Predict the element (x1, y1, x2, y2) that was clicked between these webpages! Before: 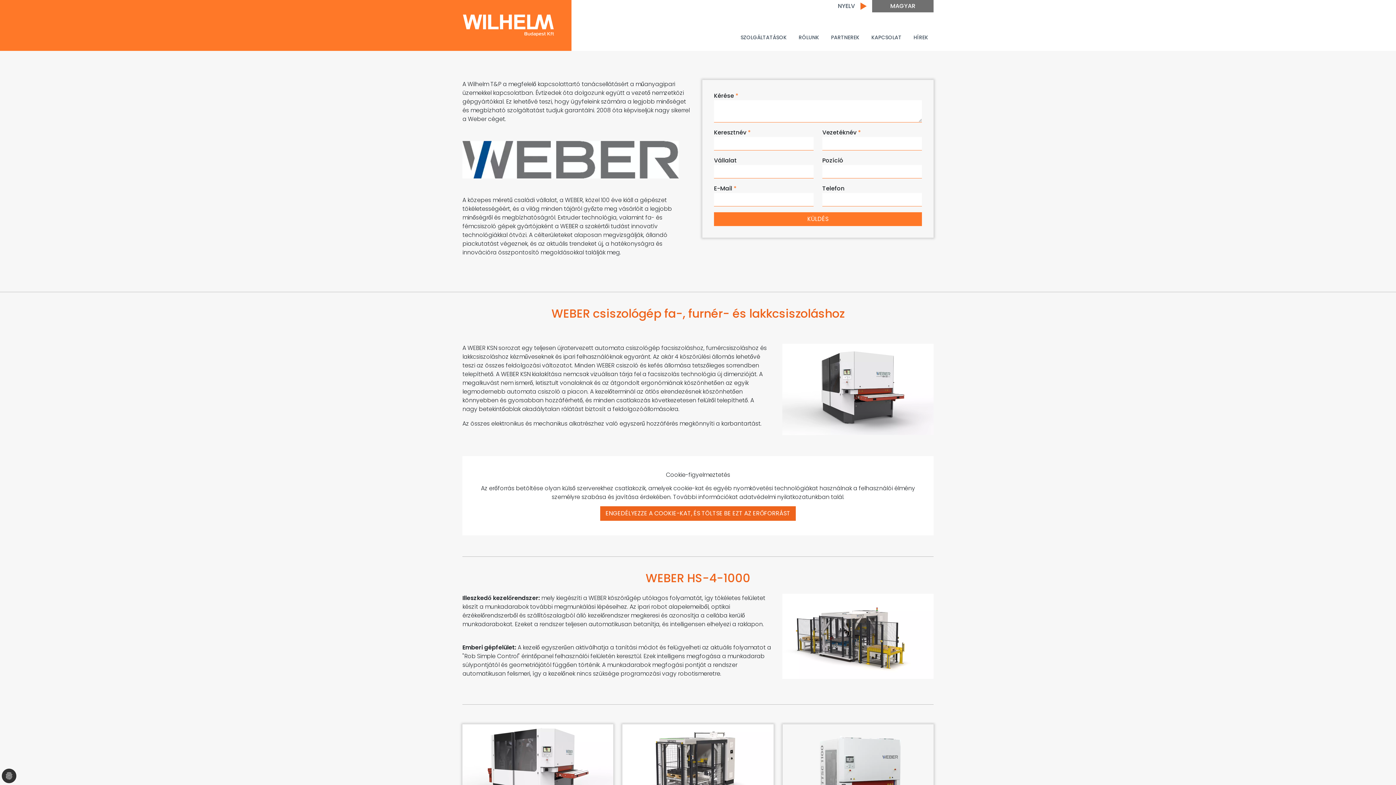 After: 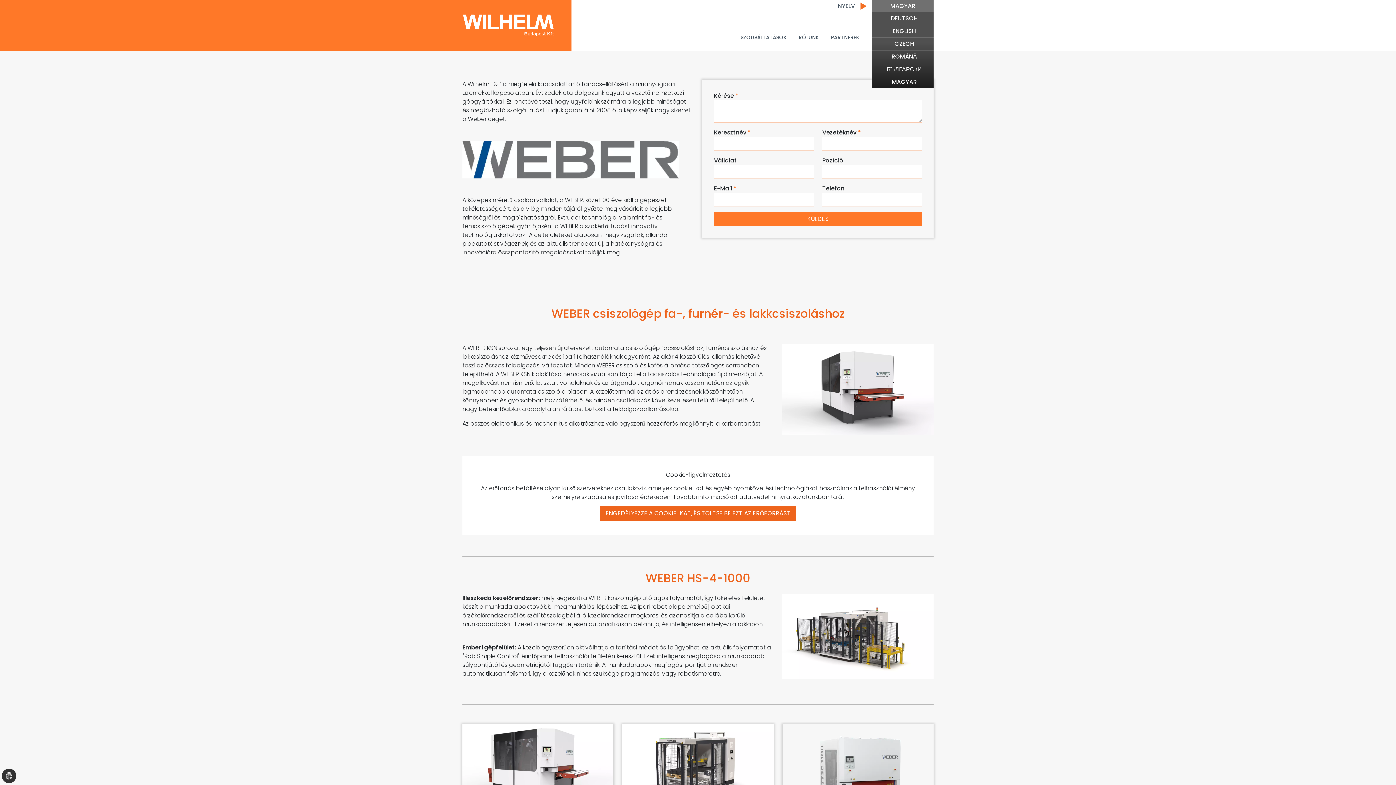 Action: label: MAGYAR bbox: (872, 0, 933, 12)